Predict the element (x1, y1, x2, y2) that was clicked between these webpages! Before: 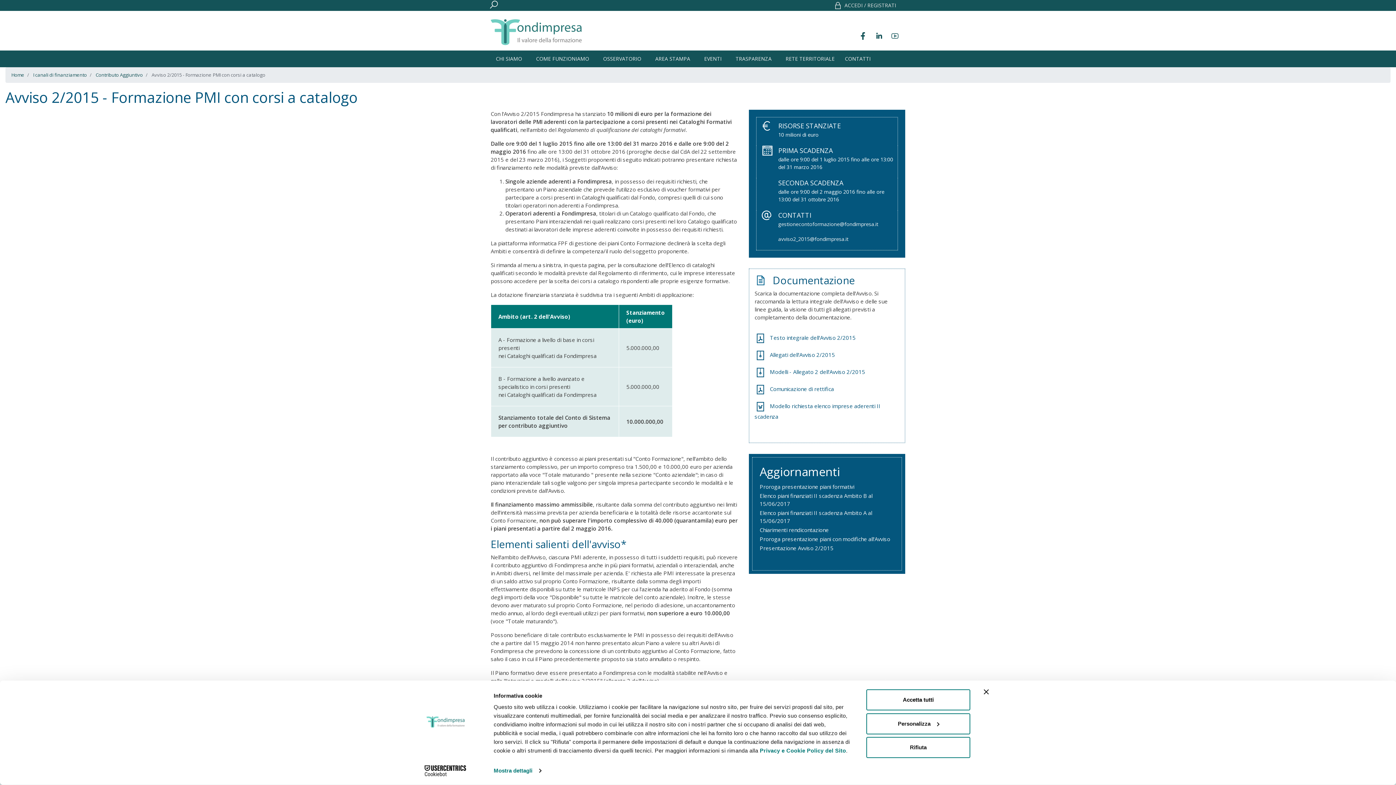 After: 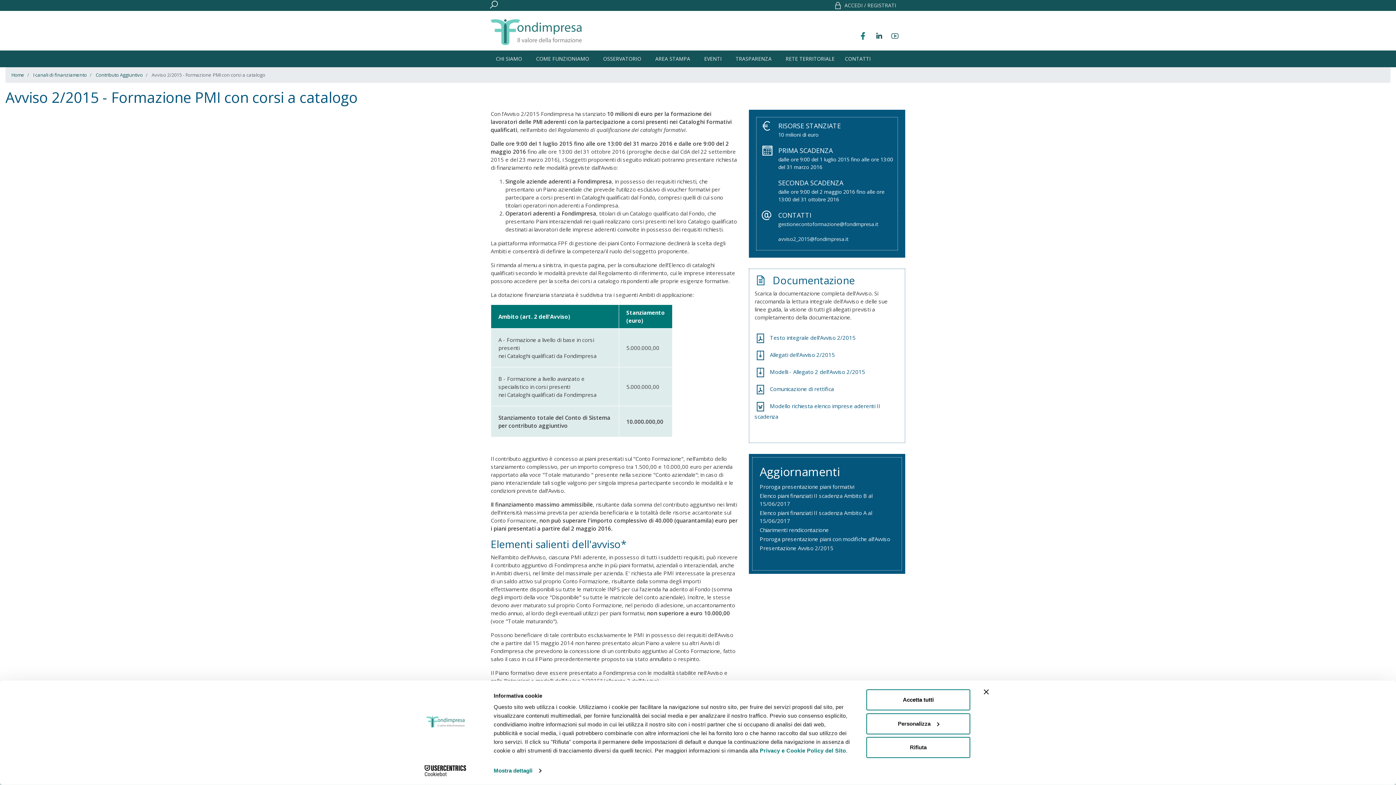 Action: bbox: (858, 33, 873, 40)